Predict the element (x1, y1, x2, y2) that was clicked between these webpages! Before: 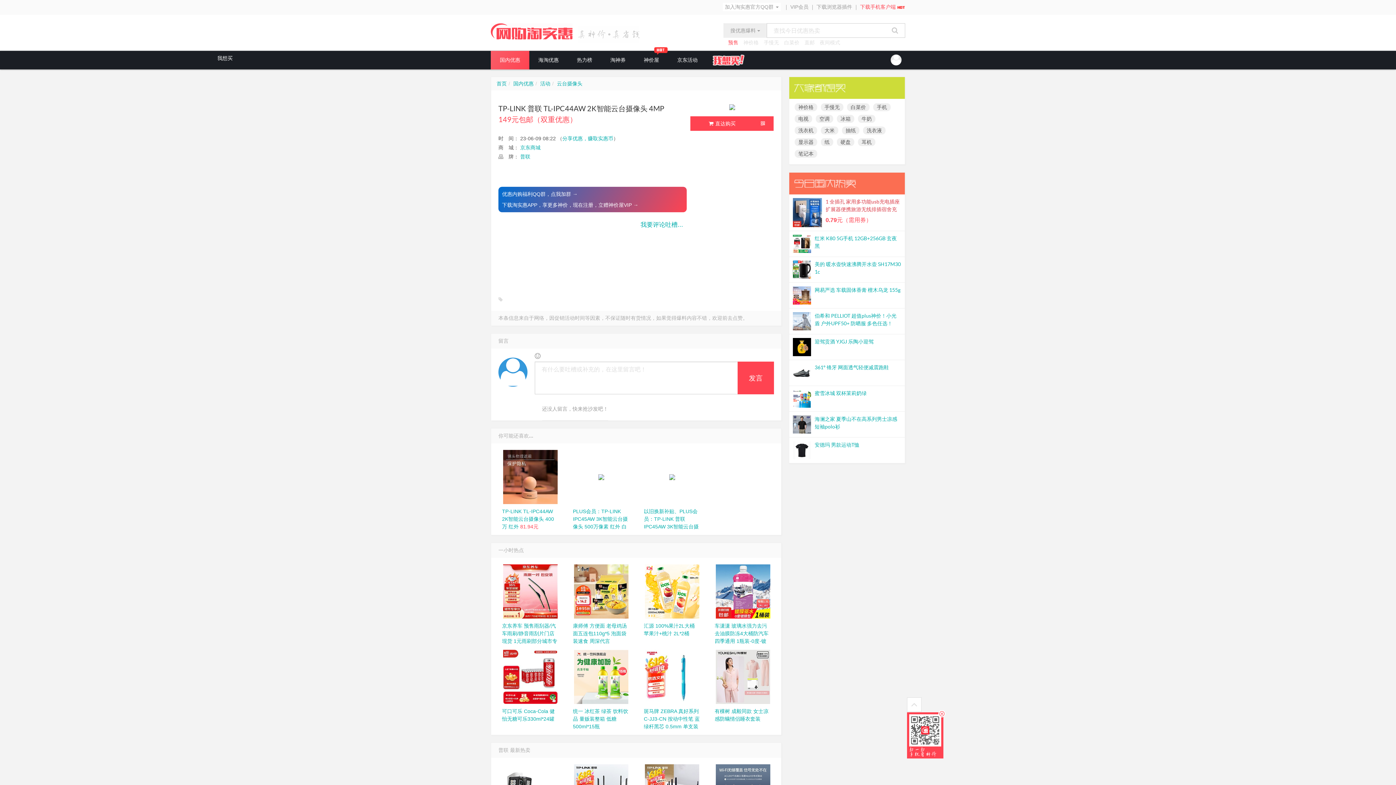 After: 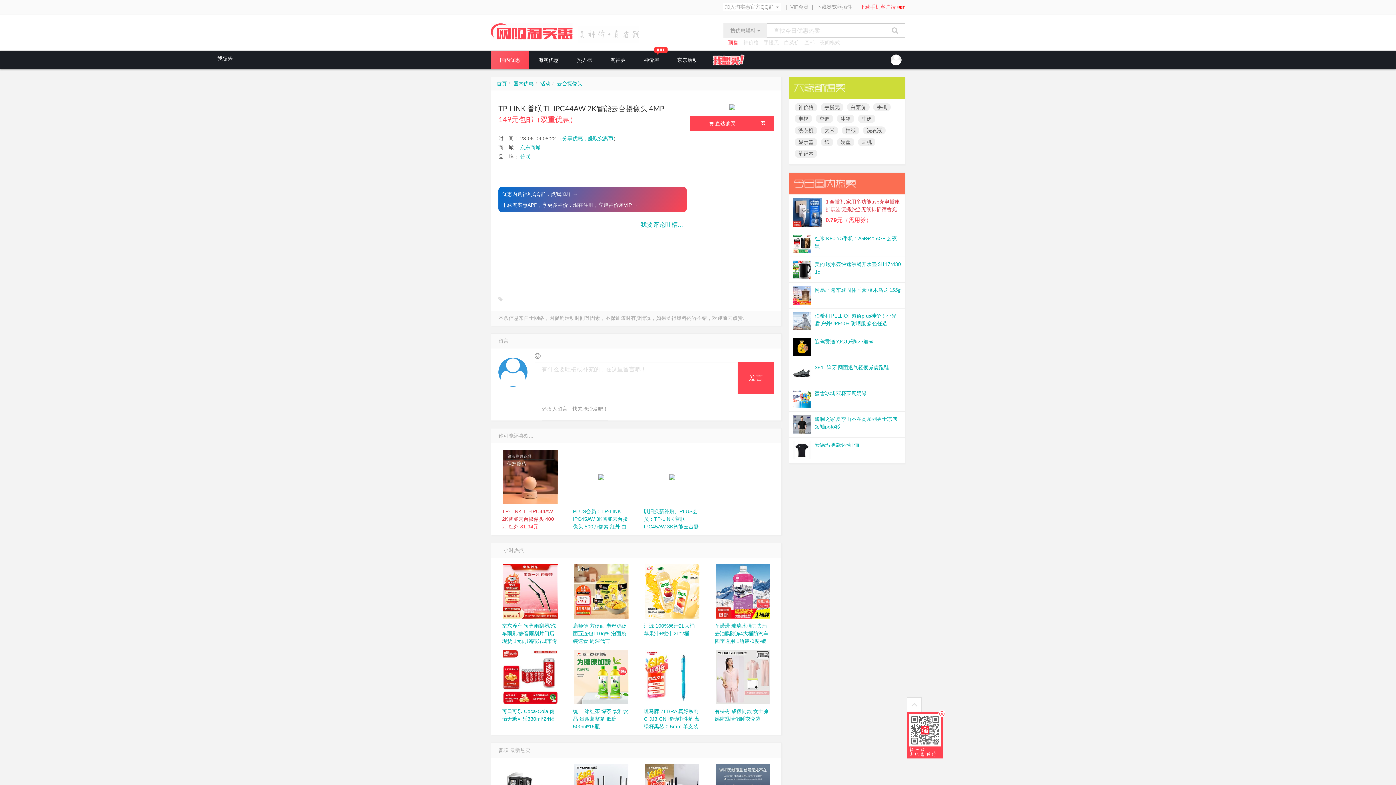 Action: bbox: (498, 449, 562, 504)